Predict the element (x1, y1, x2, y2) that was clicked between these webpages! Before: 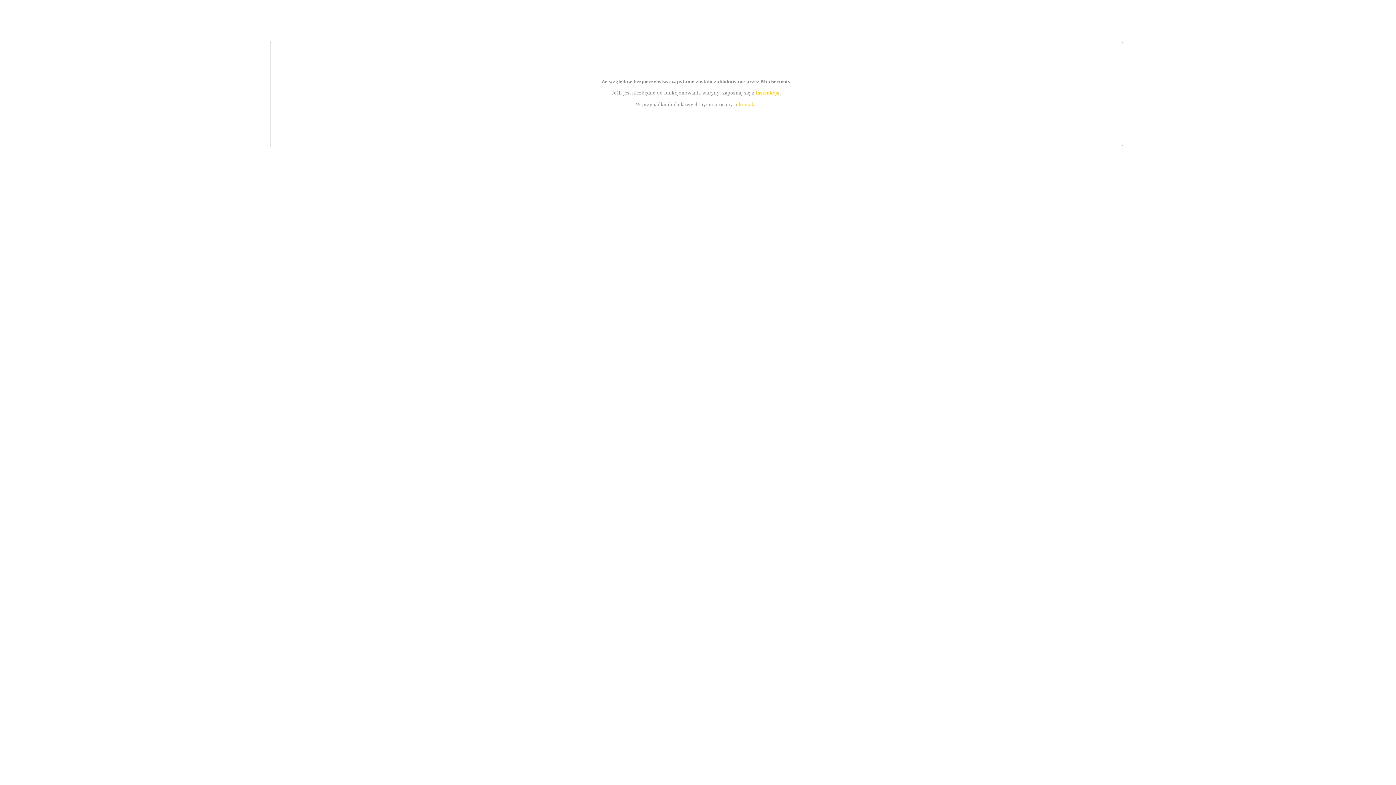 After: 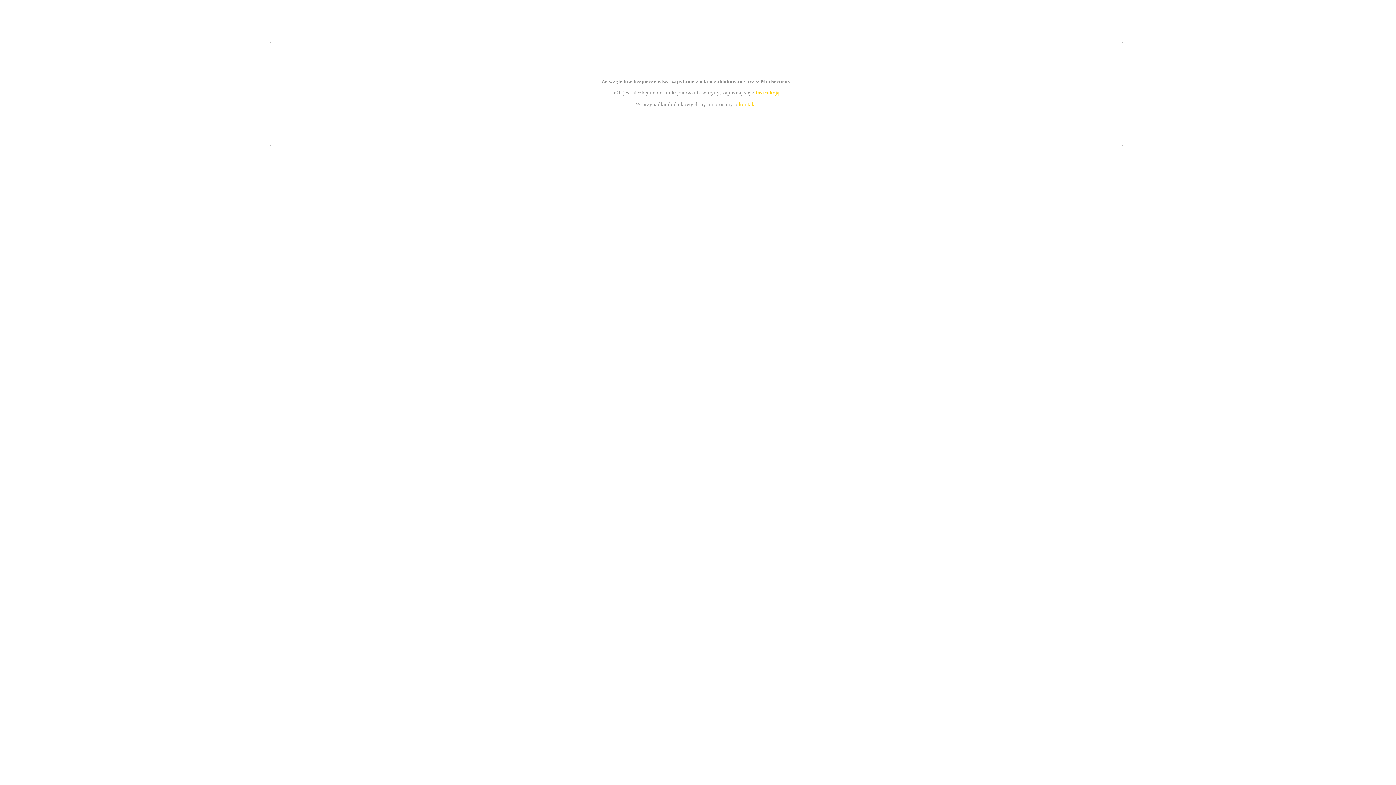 Action: bbox: (755, 89, 779, 95) label: instrukcją